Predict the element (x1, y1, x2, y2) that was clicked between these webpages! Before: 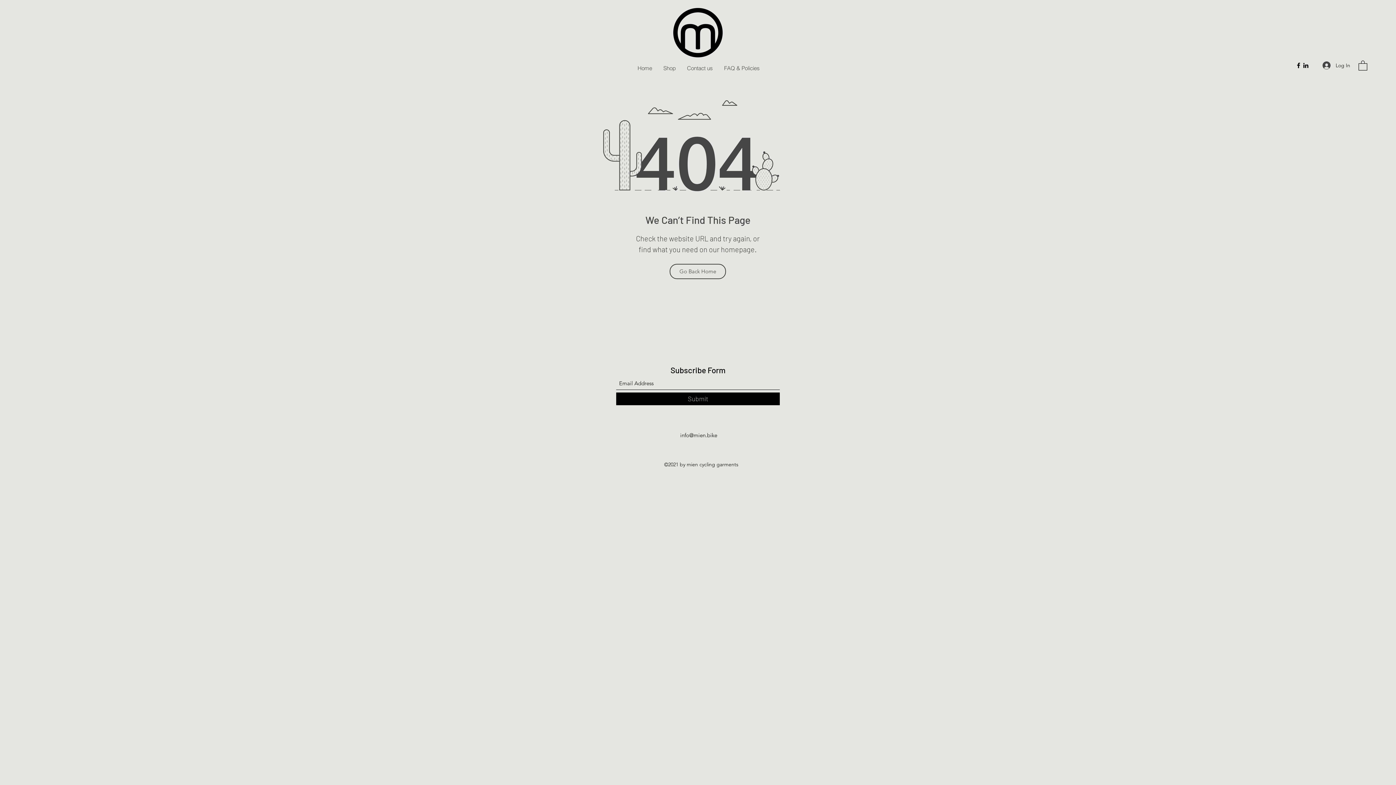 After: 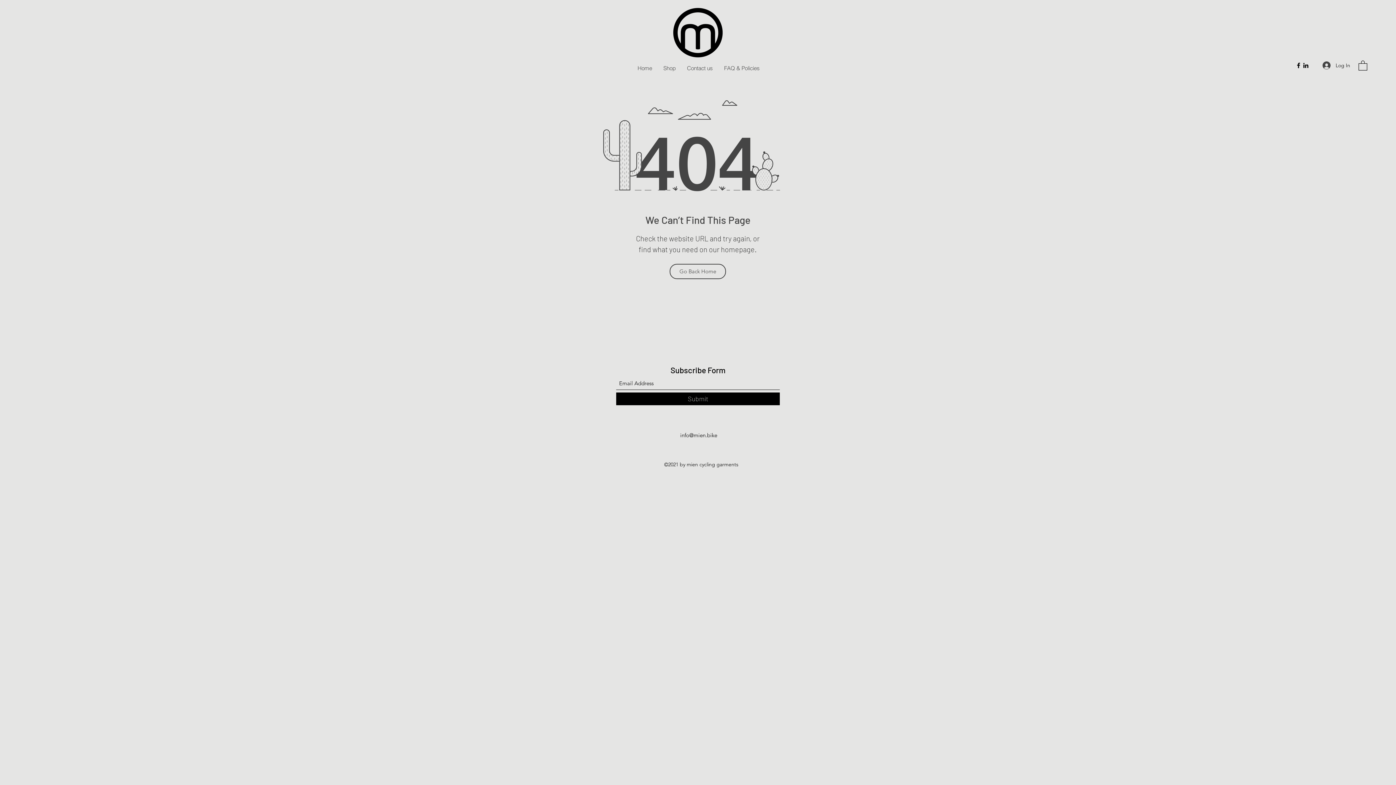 Action: bbox: (680, 431, 717, 438) label: info@mien.bike